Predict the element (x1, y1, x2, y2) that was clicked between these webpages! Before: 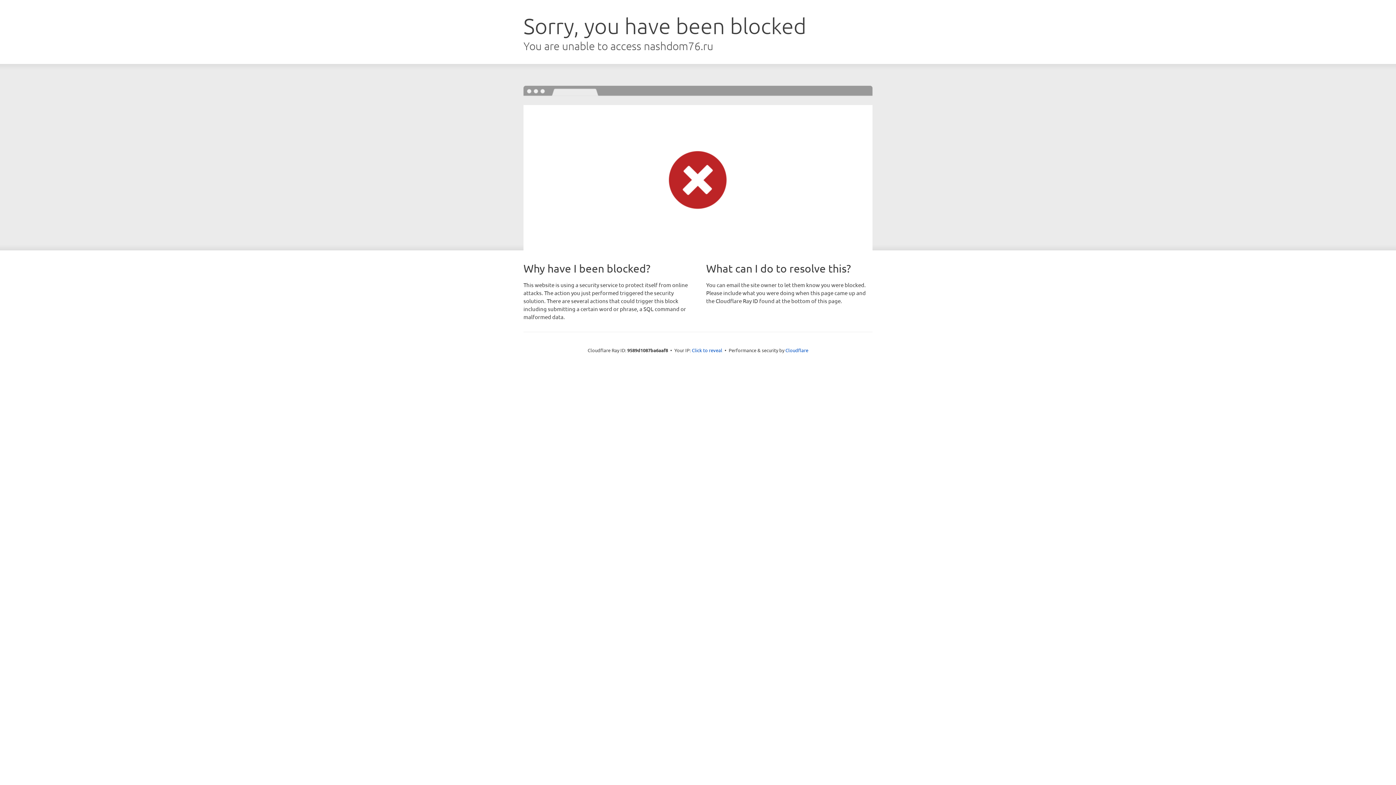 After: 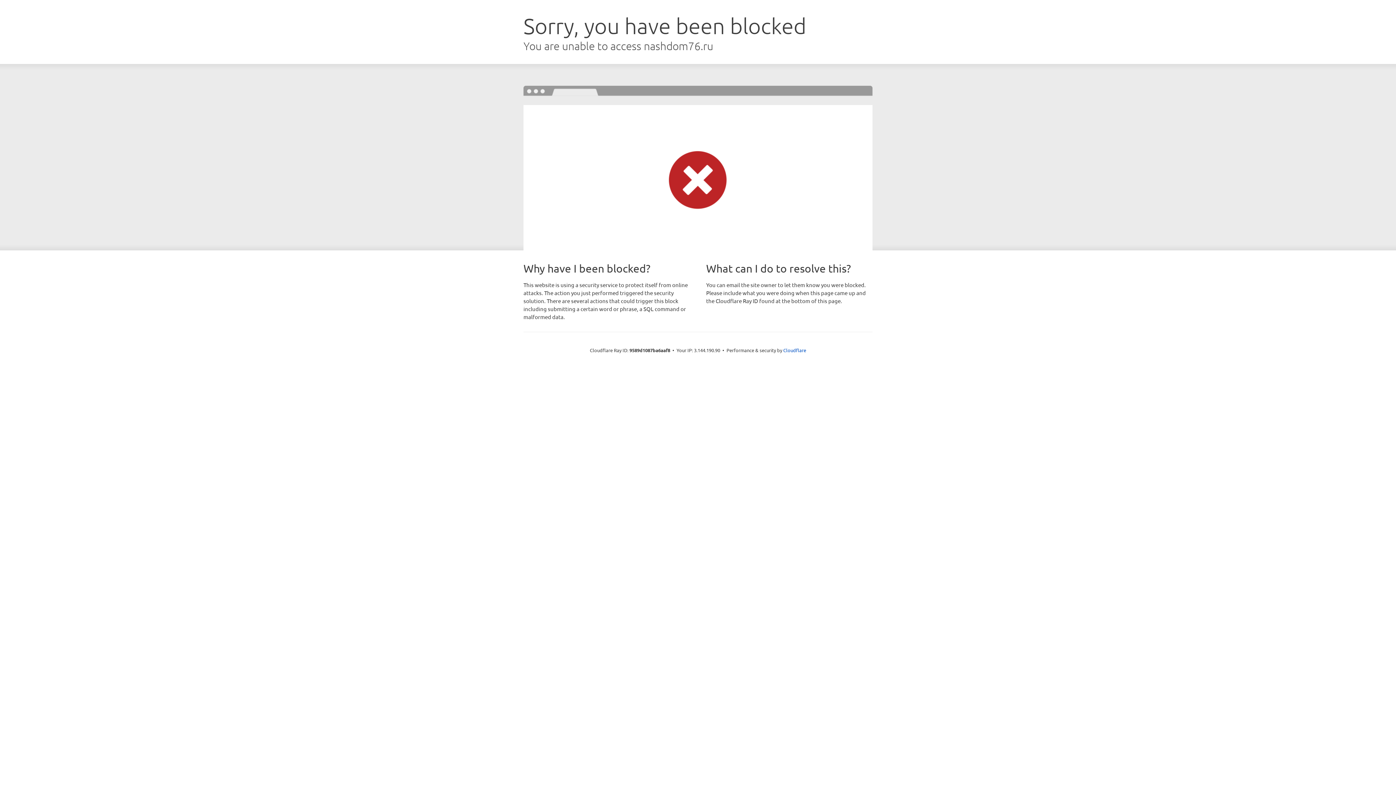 Action: label: Click to reveal bbox: (692, 346, 722, 353)